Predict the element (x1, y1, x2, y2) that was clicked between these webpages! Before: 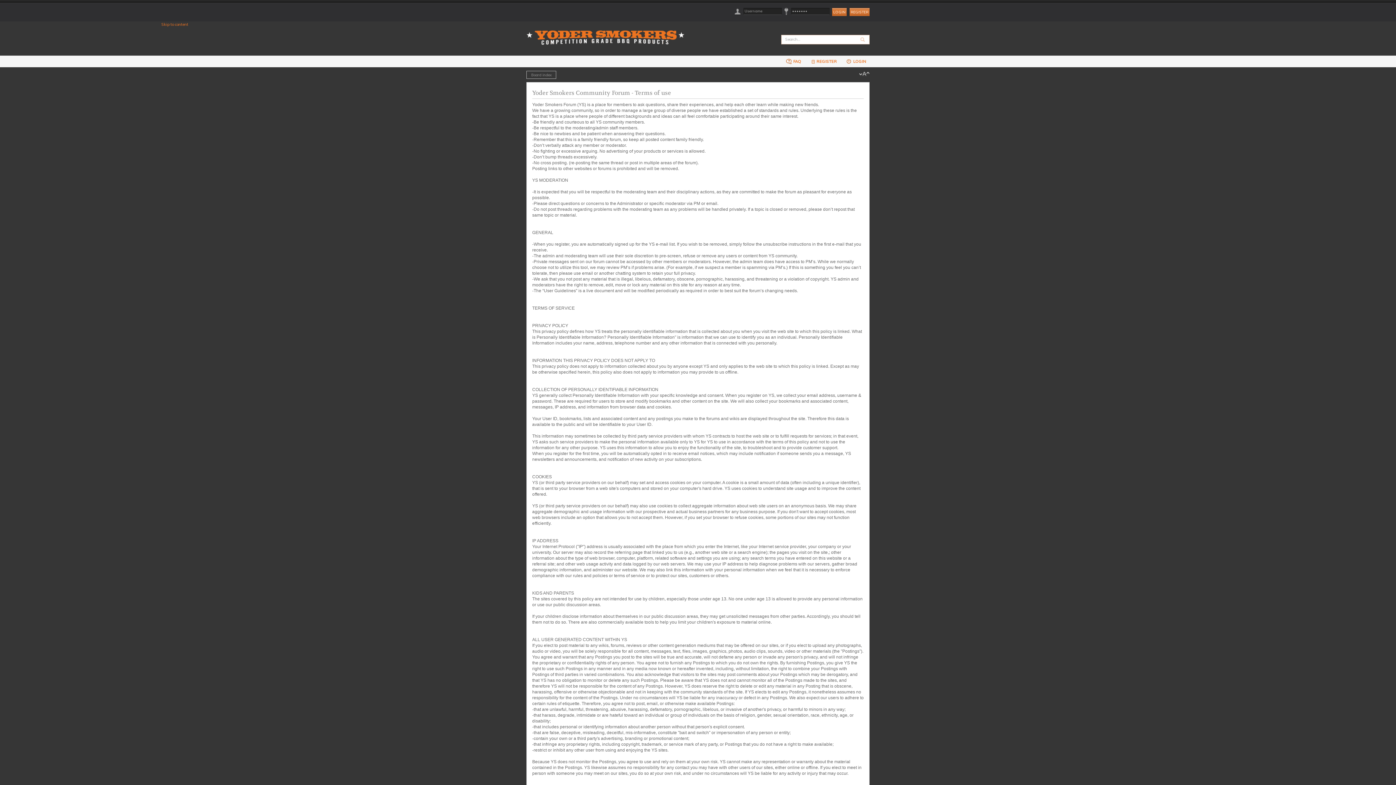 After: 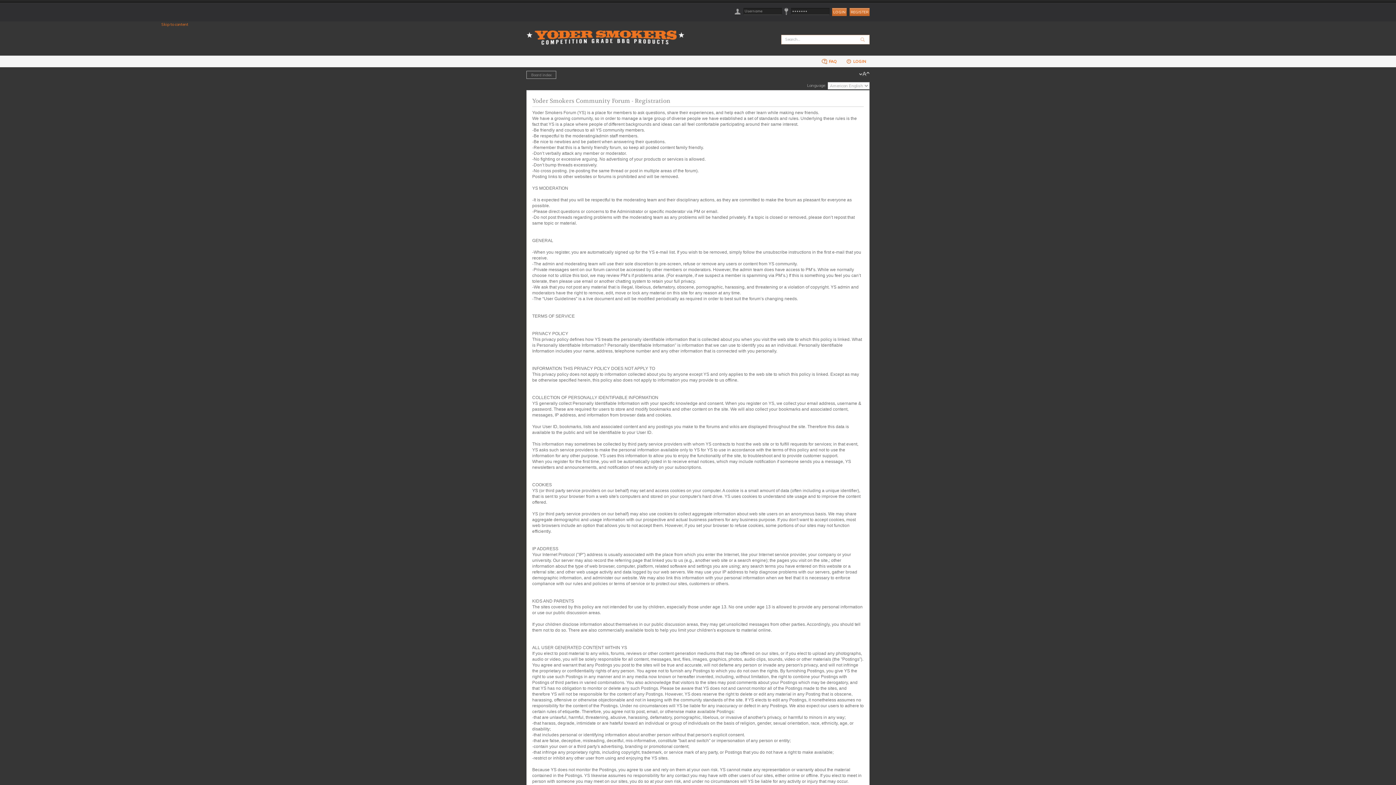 Action: bbox: (806, 56, 840, 66) label: REGISTER